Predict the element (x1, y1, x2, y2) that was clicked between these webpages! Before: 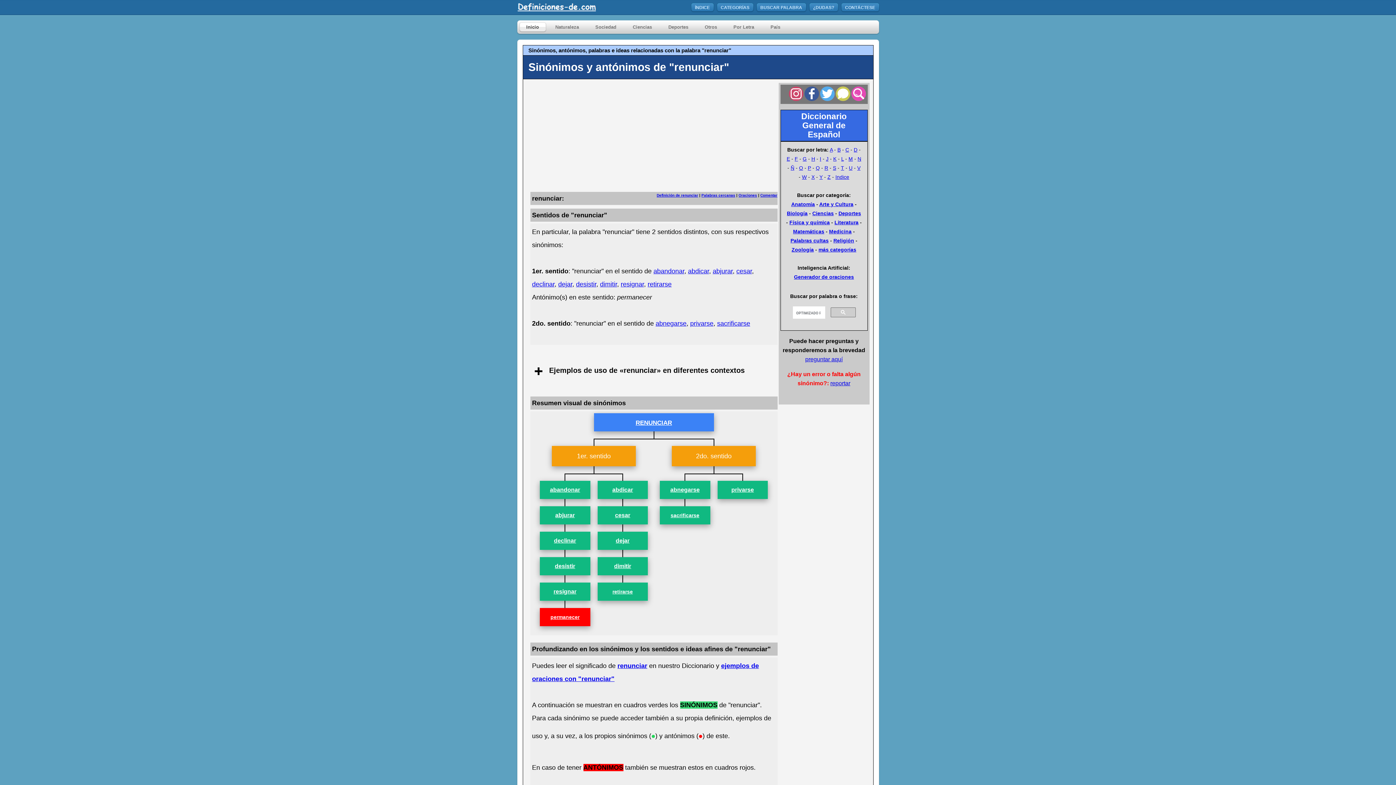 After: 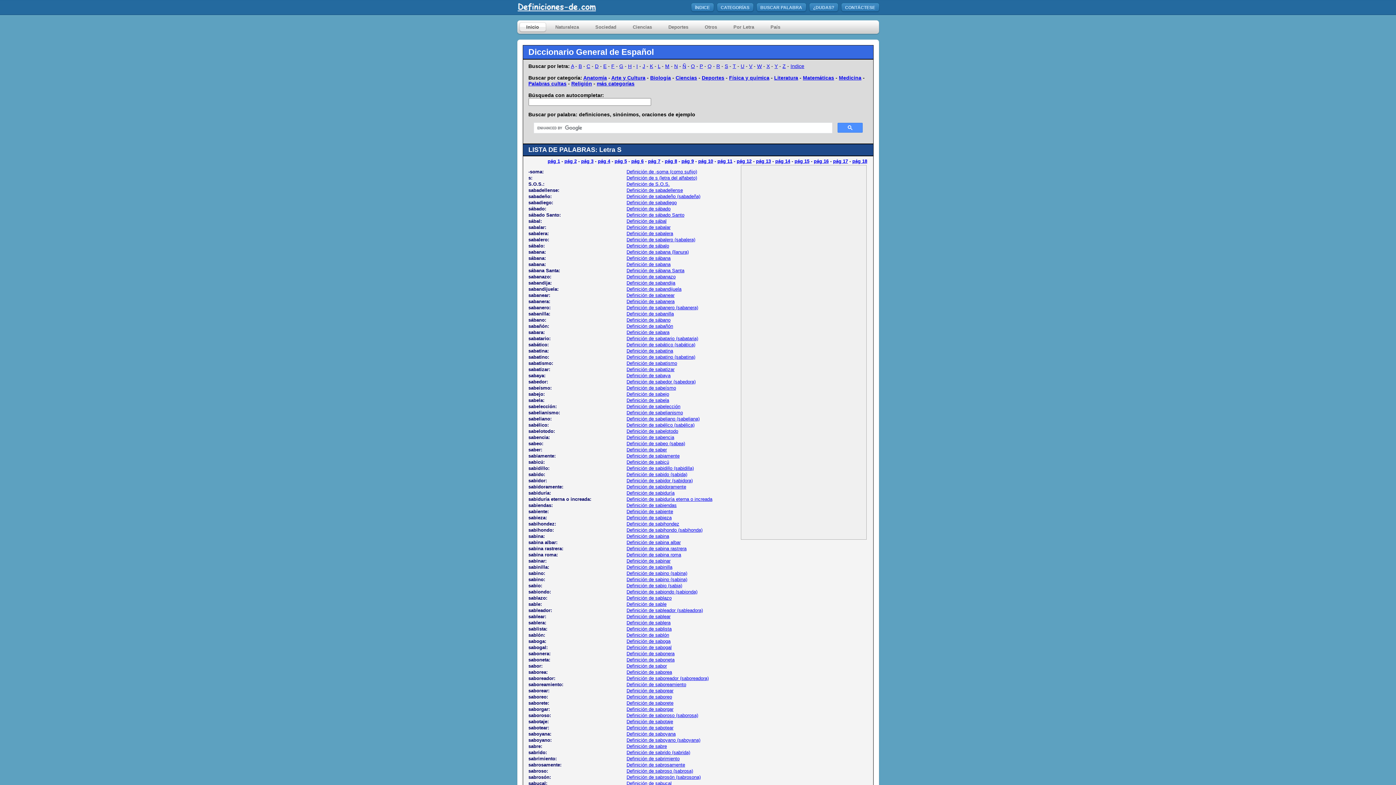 Action: bbox: (833, 165, 836, 170) label: S